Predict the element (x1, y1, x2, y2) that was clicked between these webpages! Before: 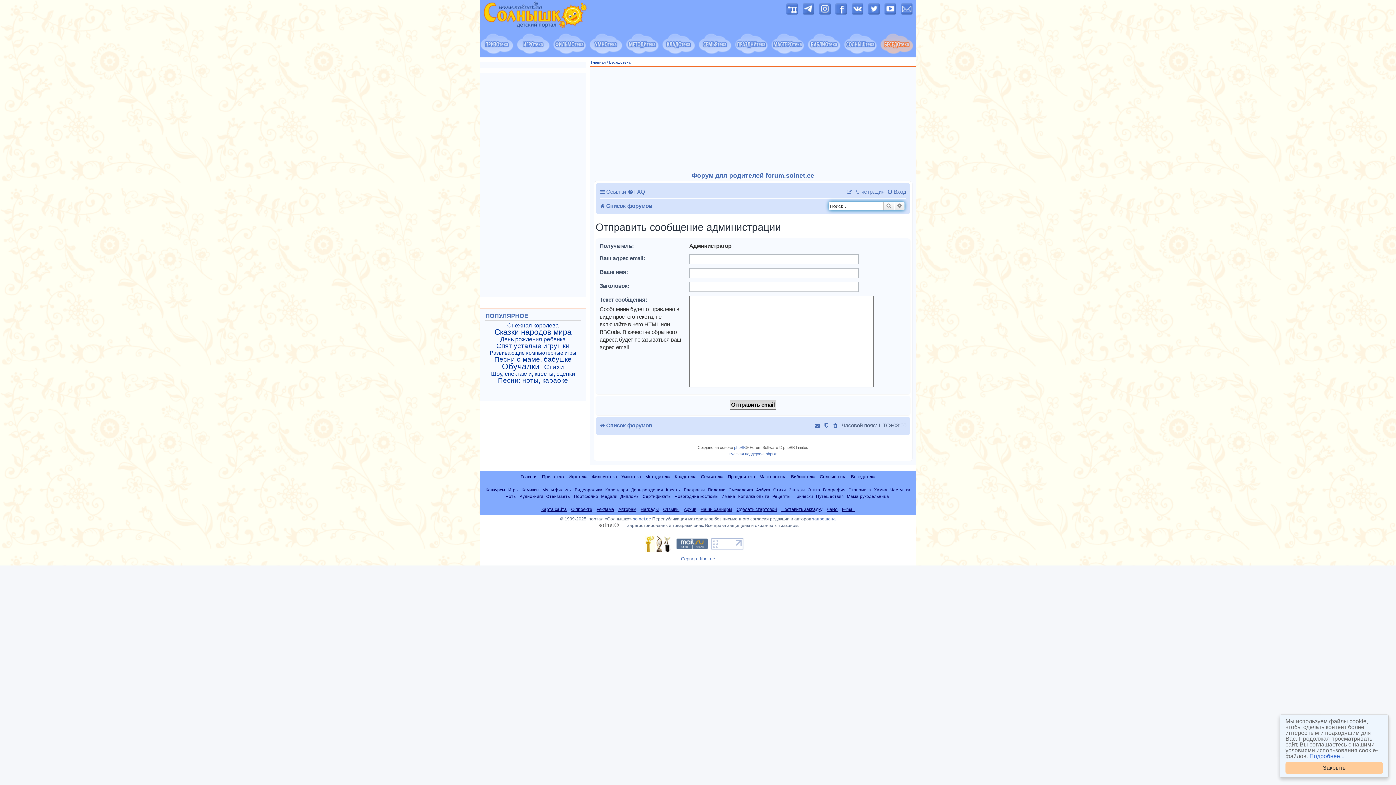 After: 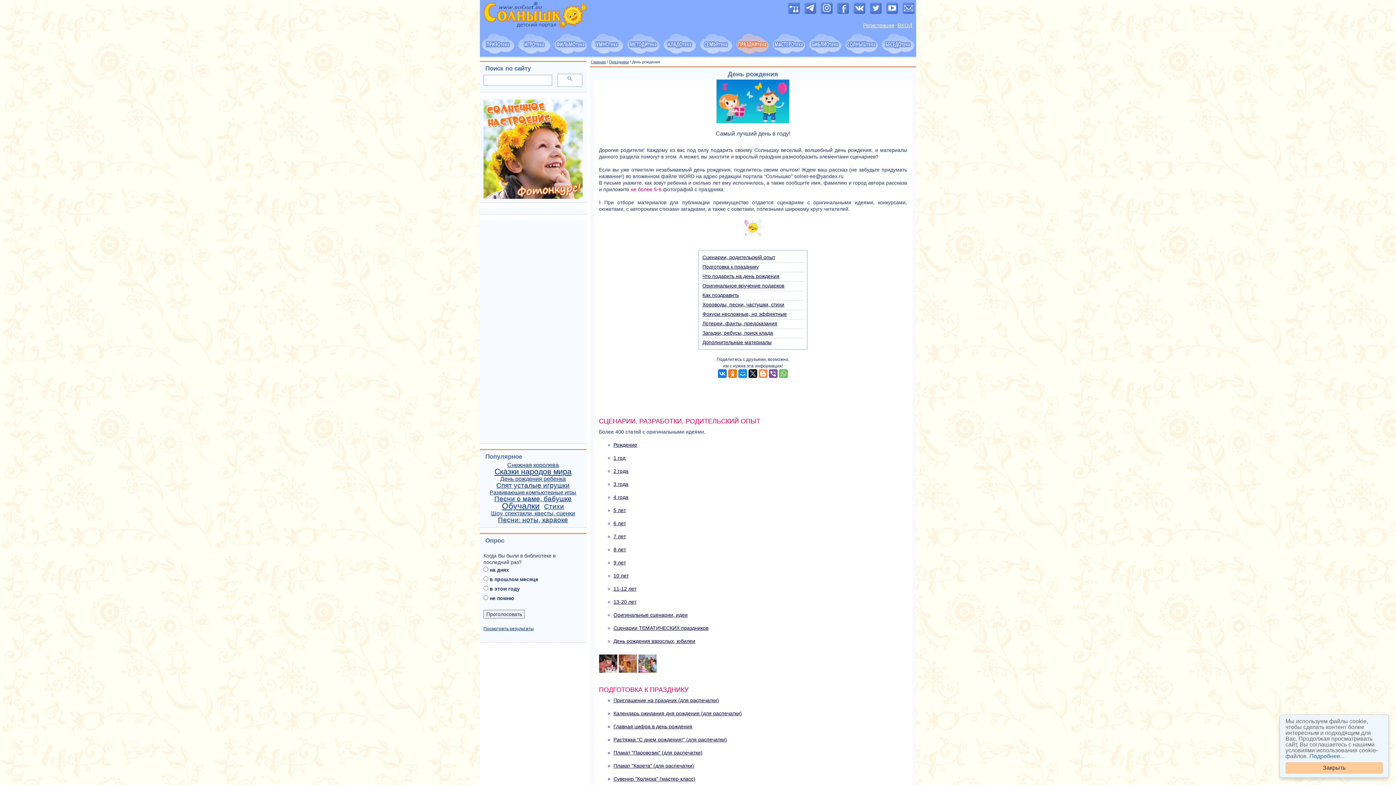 Action: bbox: (500, 336, 565, 342) label: День рождения ребенка